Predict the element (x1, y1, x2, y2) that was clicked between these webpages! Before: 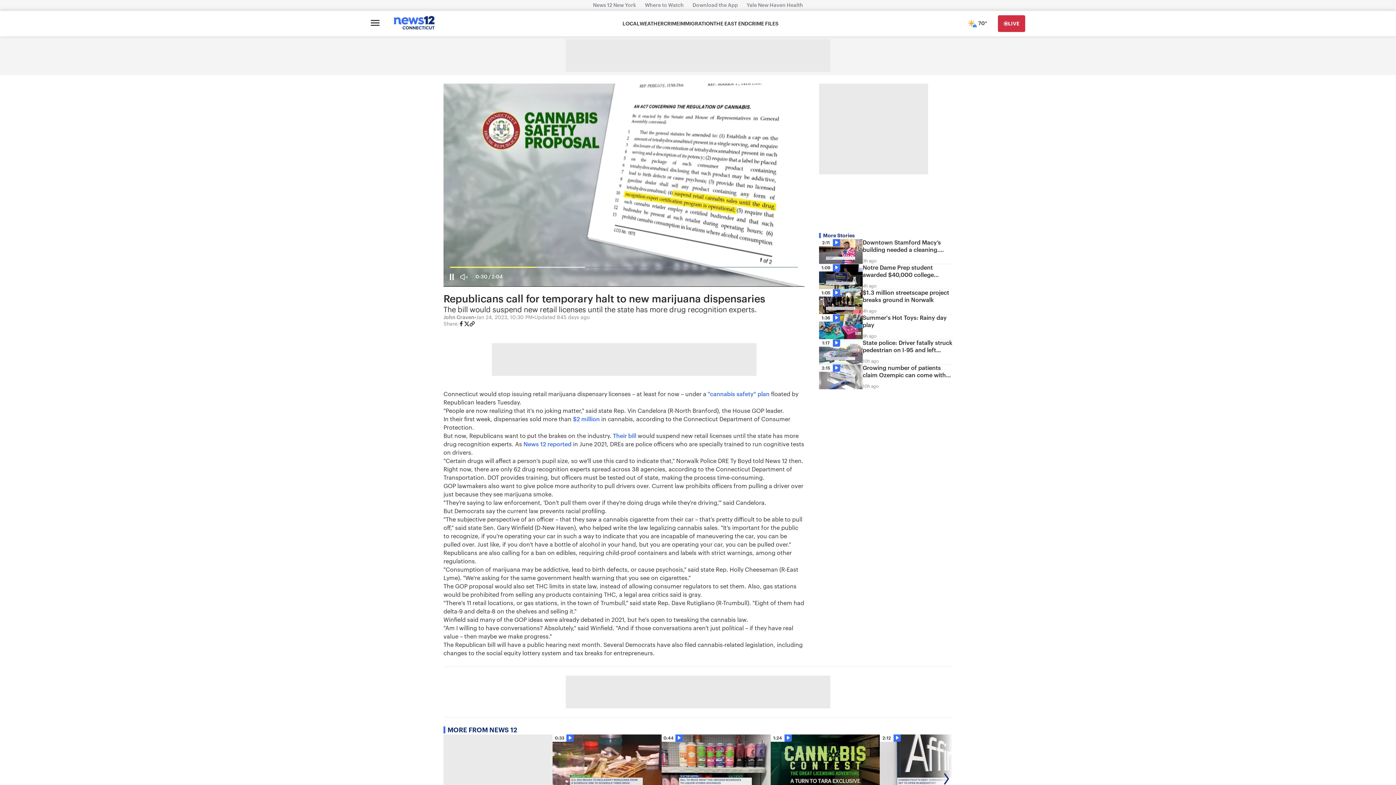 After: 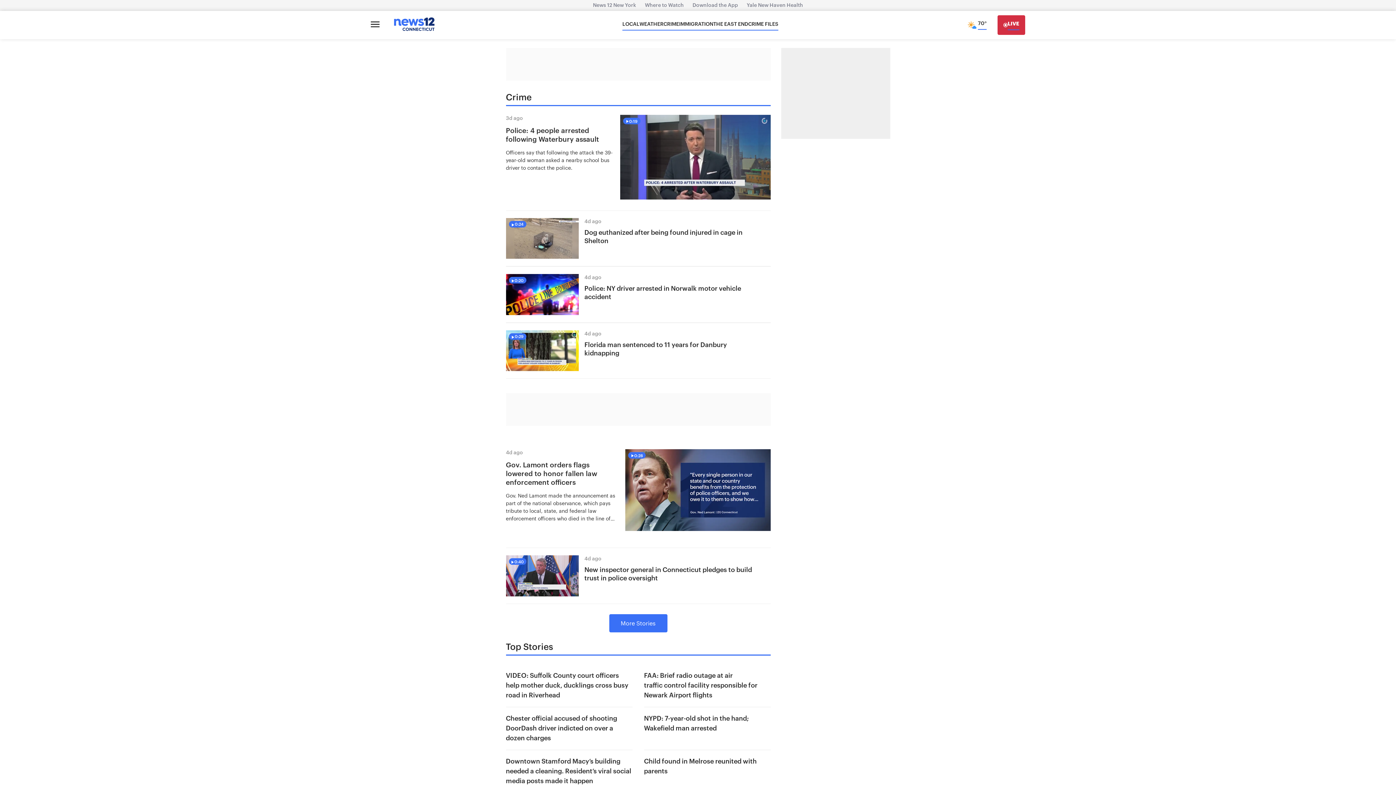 Action: bbox: (663, 20, 679, 27) label: CRIME